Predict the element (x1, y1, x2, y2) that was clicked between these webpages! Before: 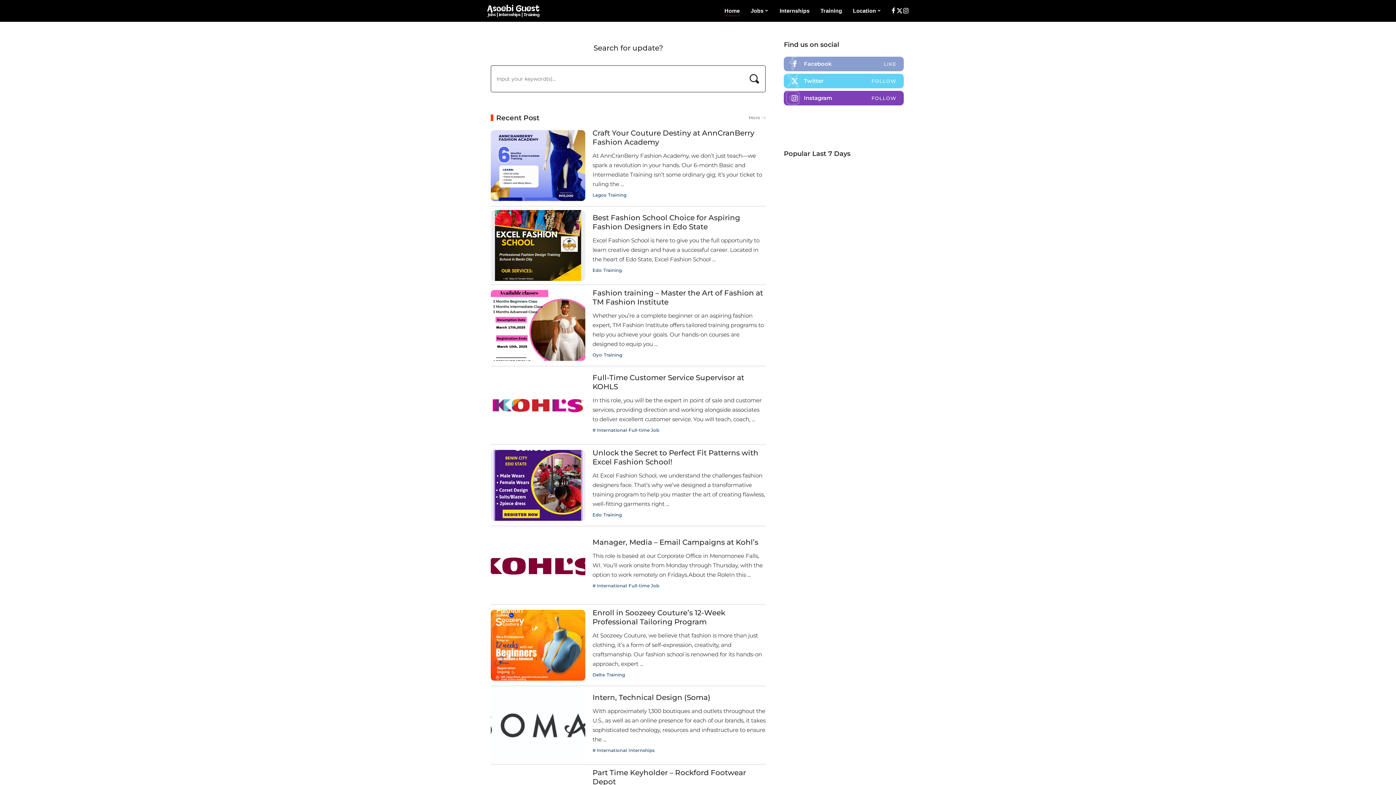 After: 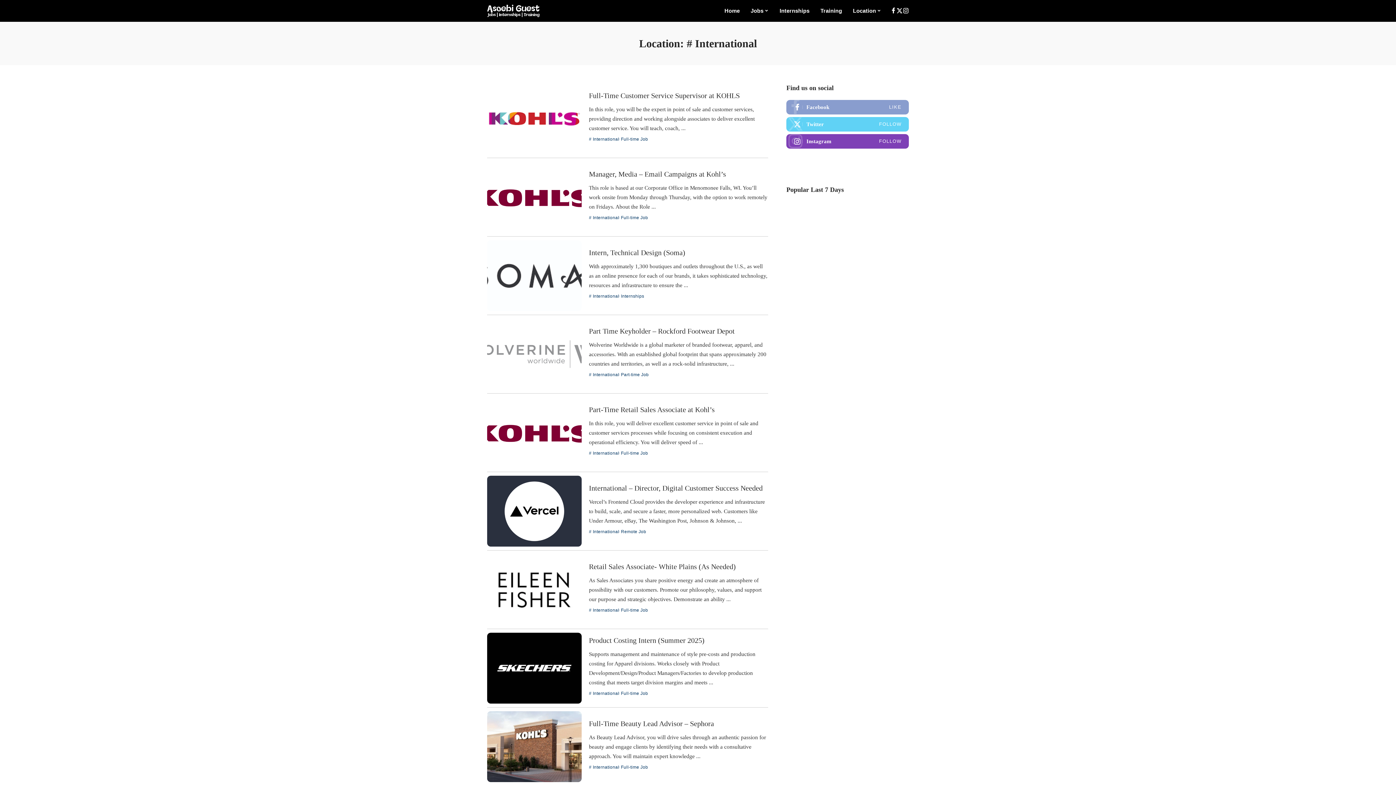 Action: label: # International bbox: (592, 747, 626, 754)